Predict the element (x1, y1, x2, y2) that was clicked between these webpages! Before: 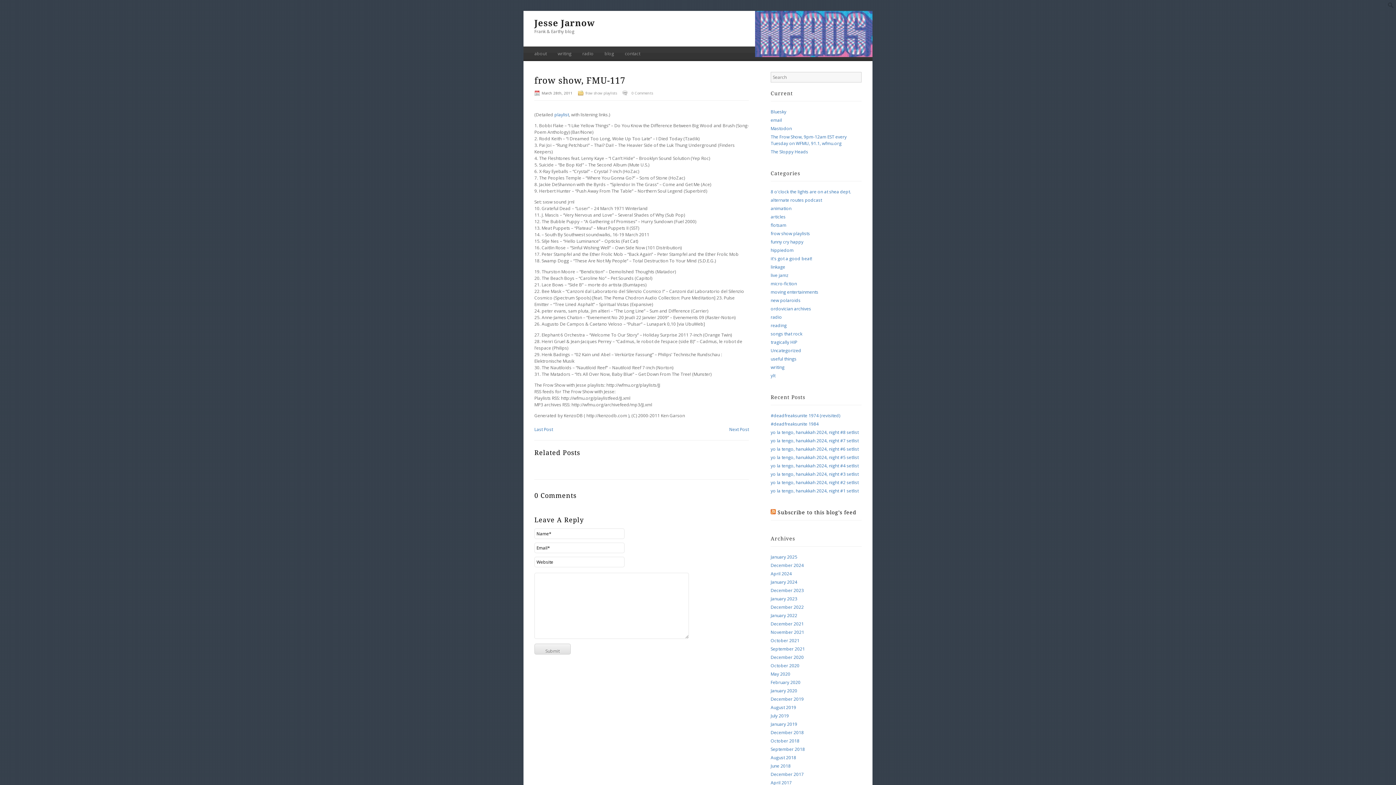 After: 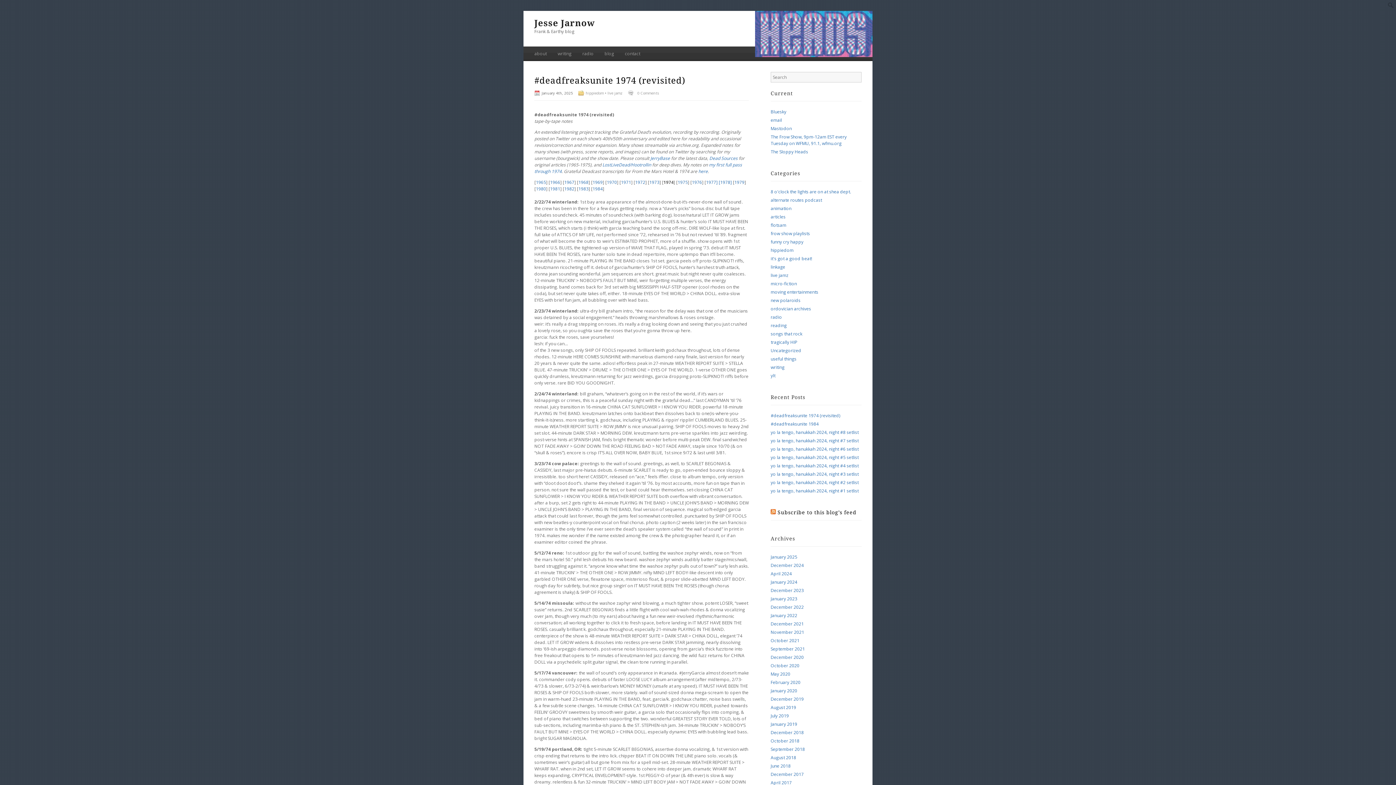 Action: bbox: (770, 412, 840, 418) label: #deadfreaksunite 1974 (revisited)